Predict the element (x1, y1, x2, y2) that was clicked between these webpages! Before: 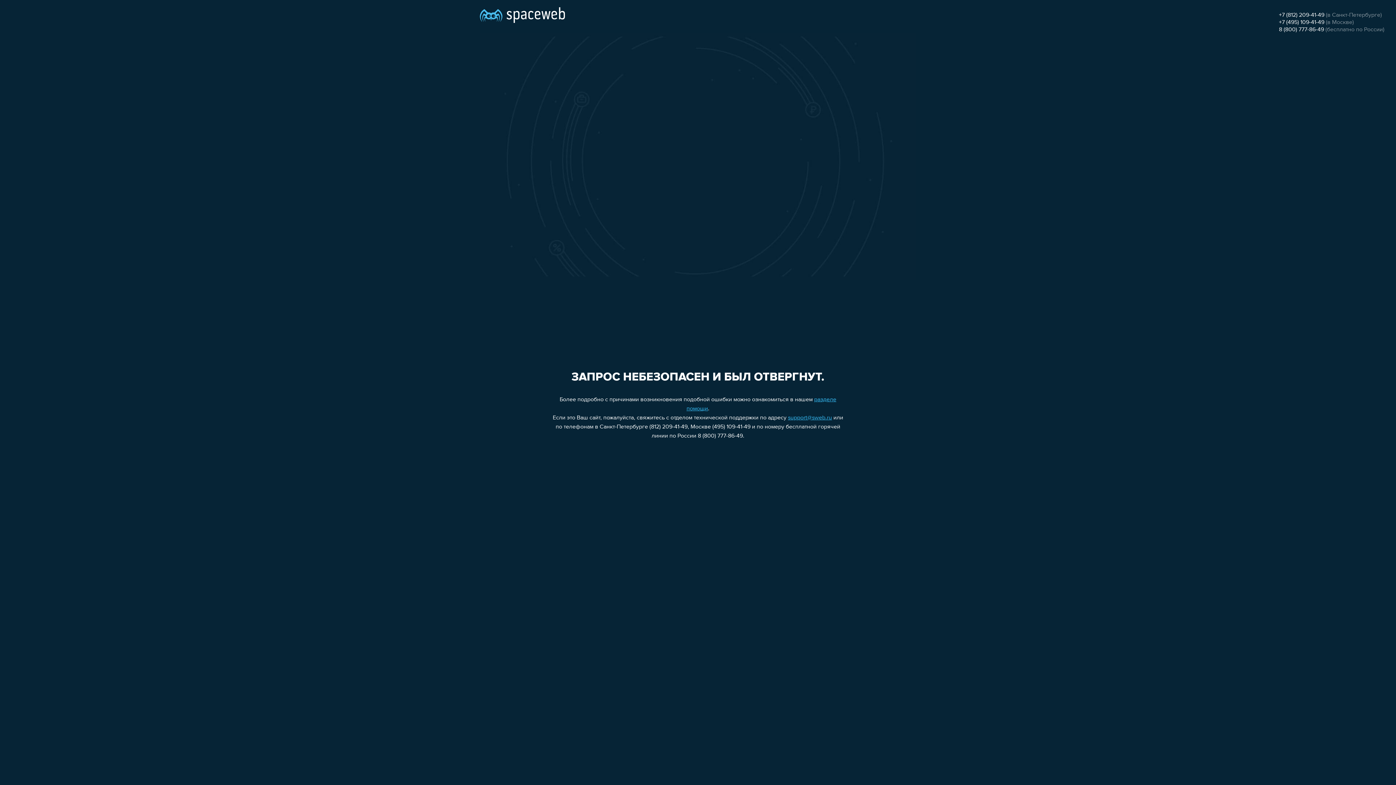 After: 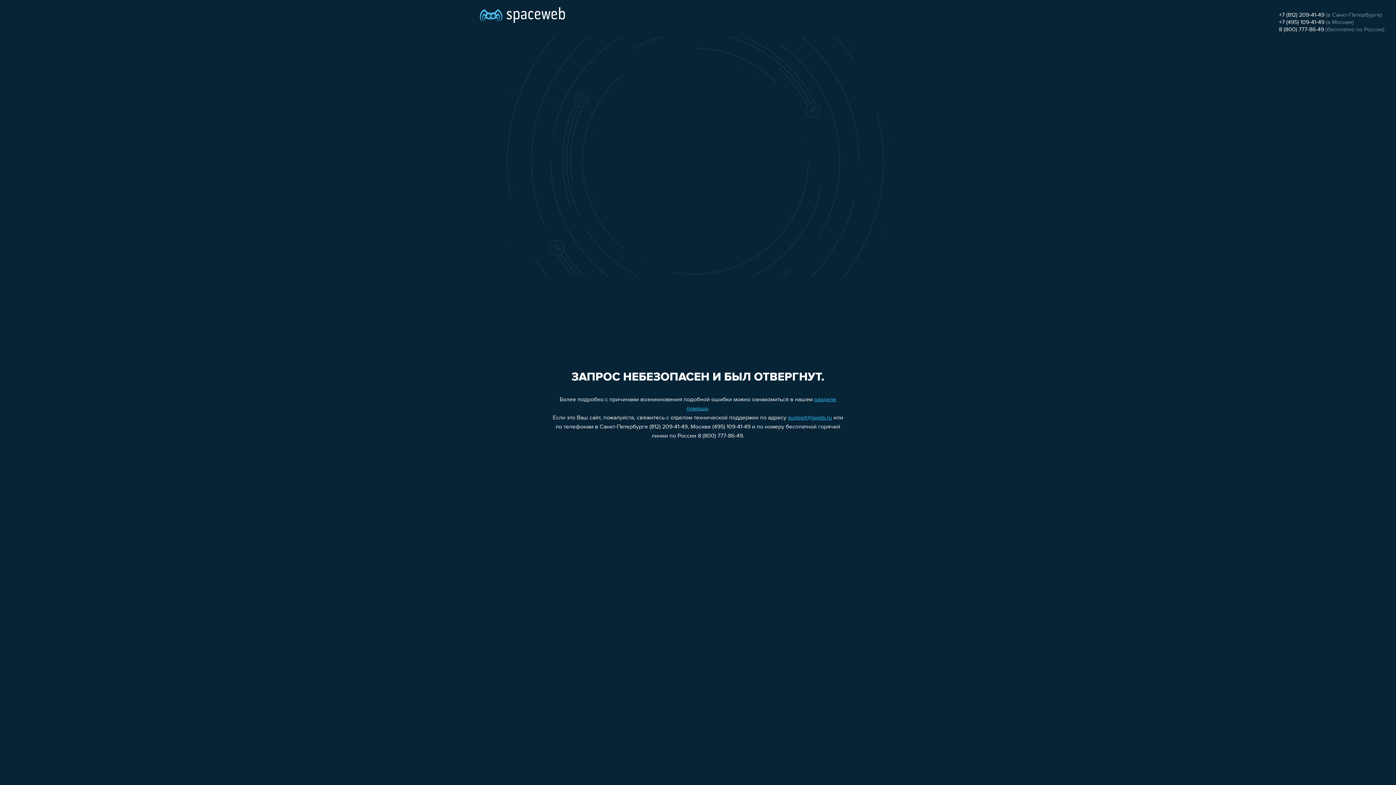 Action: label: support@sweb.ru bbox: (788, 415, 832, 421)